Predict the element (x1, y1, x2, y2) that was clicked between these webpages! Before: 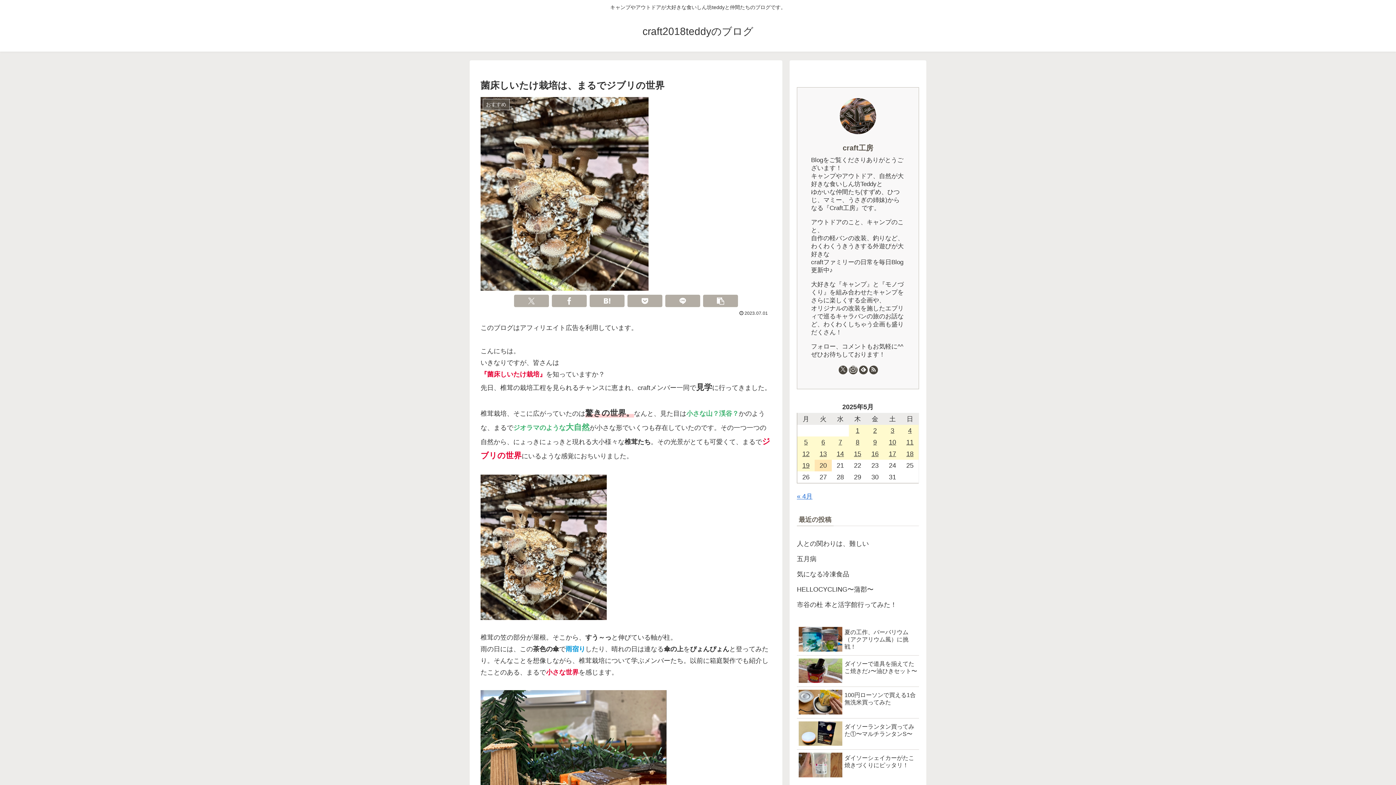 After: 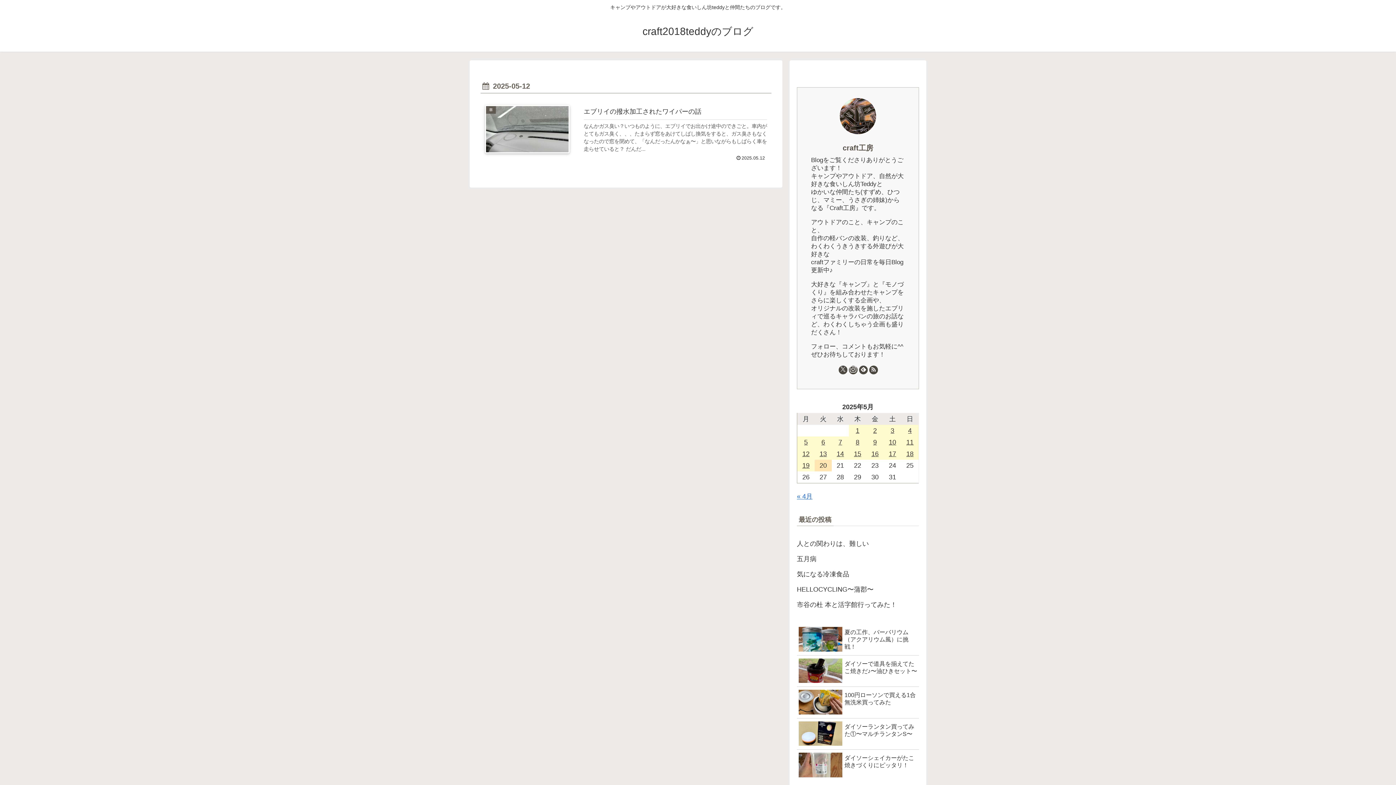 Action: label: 2025年5月12日 に投稿を公開 bbox: (797, 448, 814, 459)